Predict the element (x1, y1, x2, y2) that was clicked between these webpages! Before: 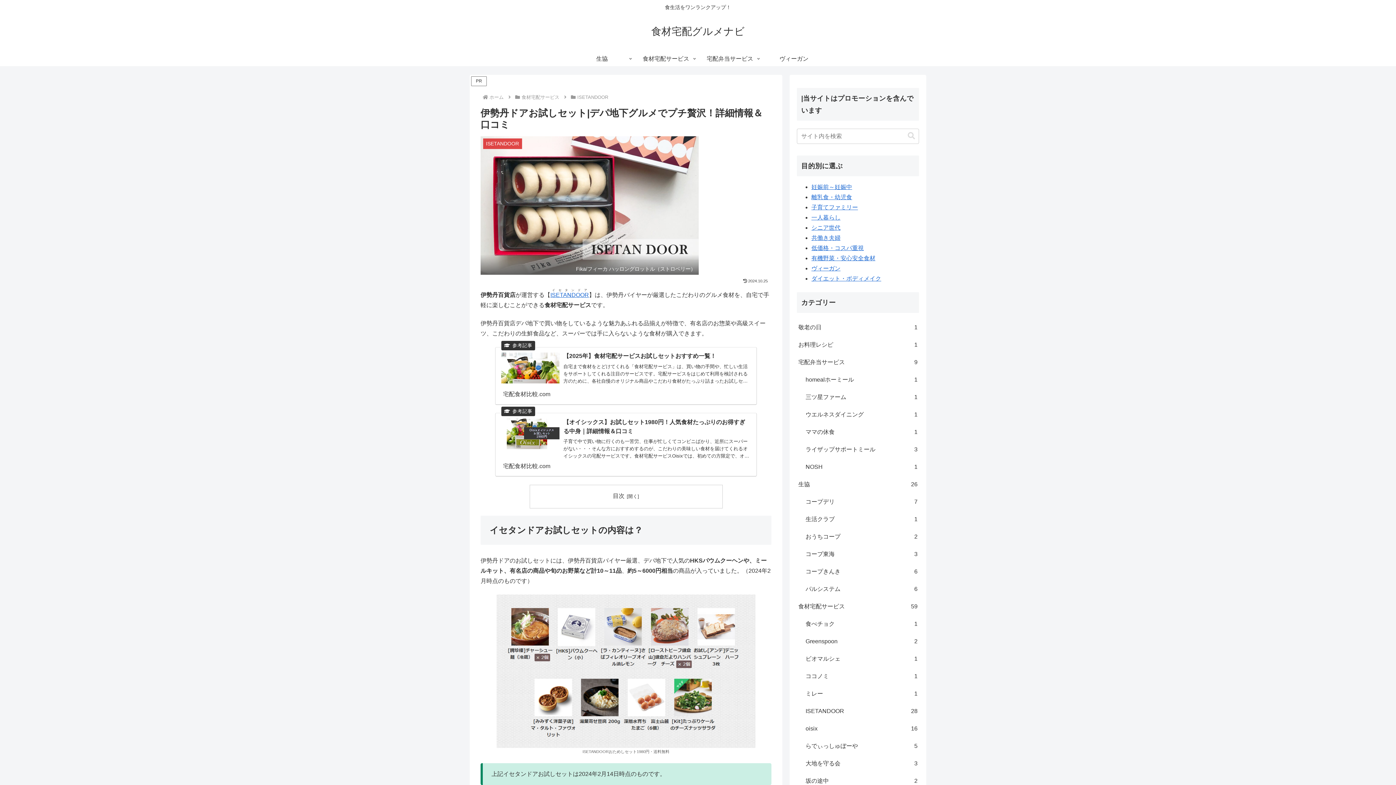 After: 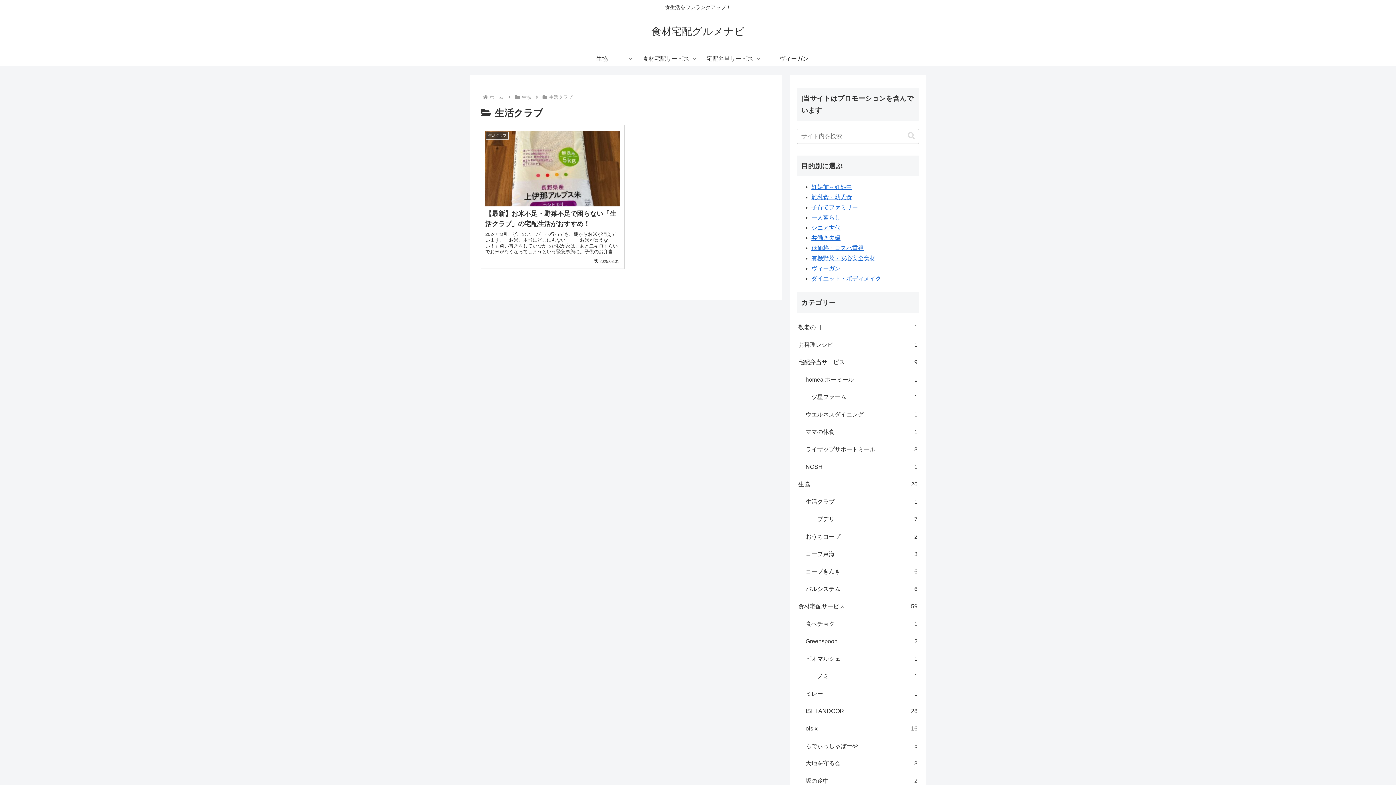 Action: bbox: (804, 510, 919, 528) label: 生活クラブ
1